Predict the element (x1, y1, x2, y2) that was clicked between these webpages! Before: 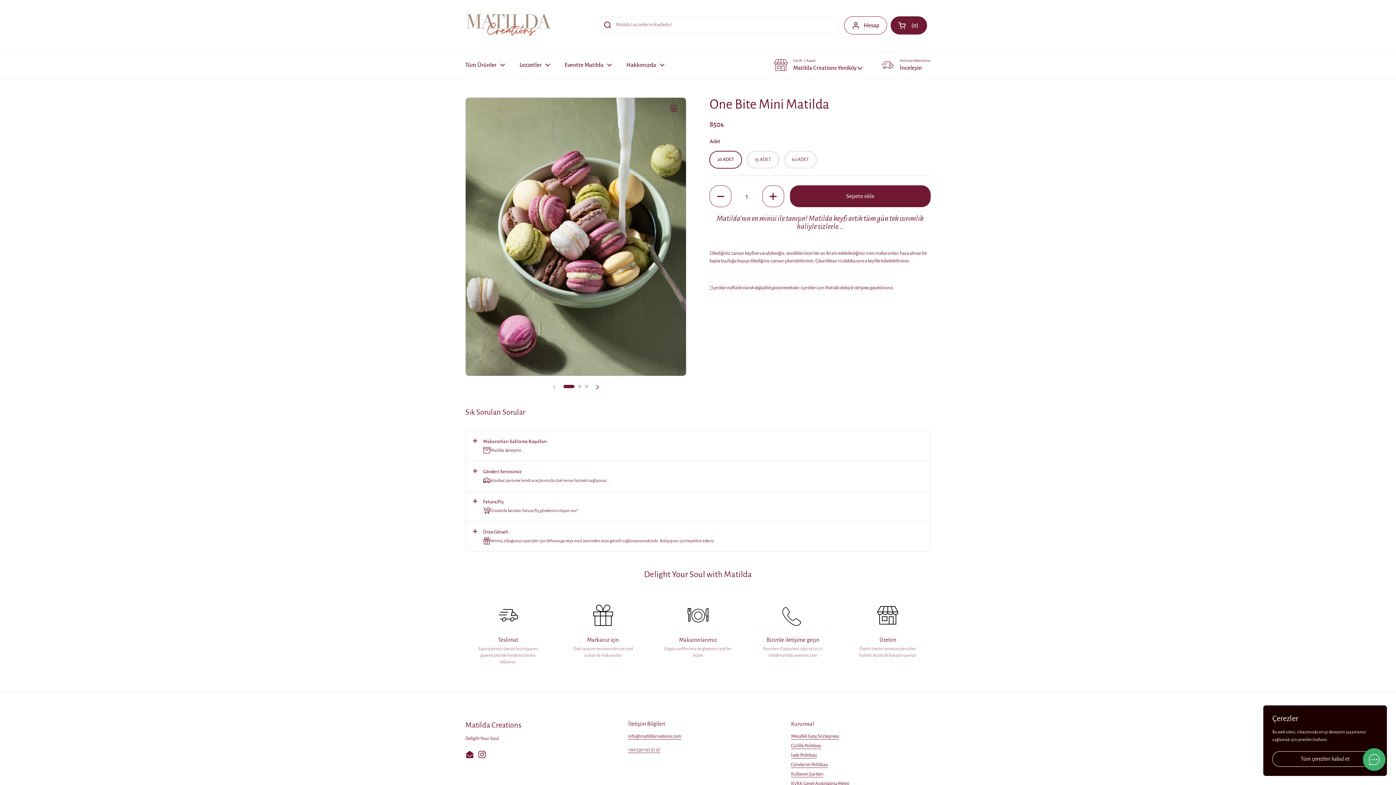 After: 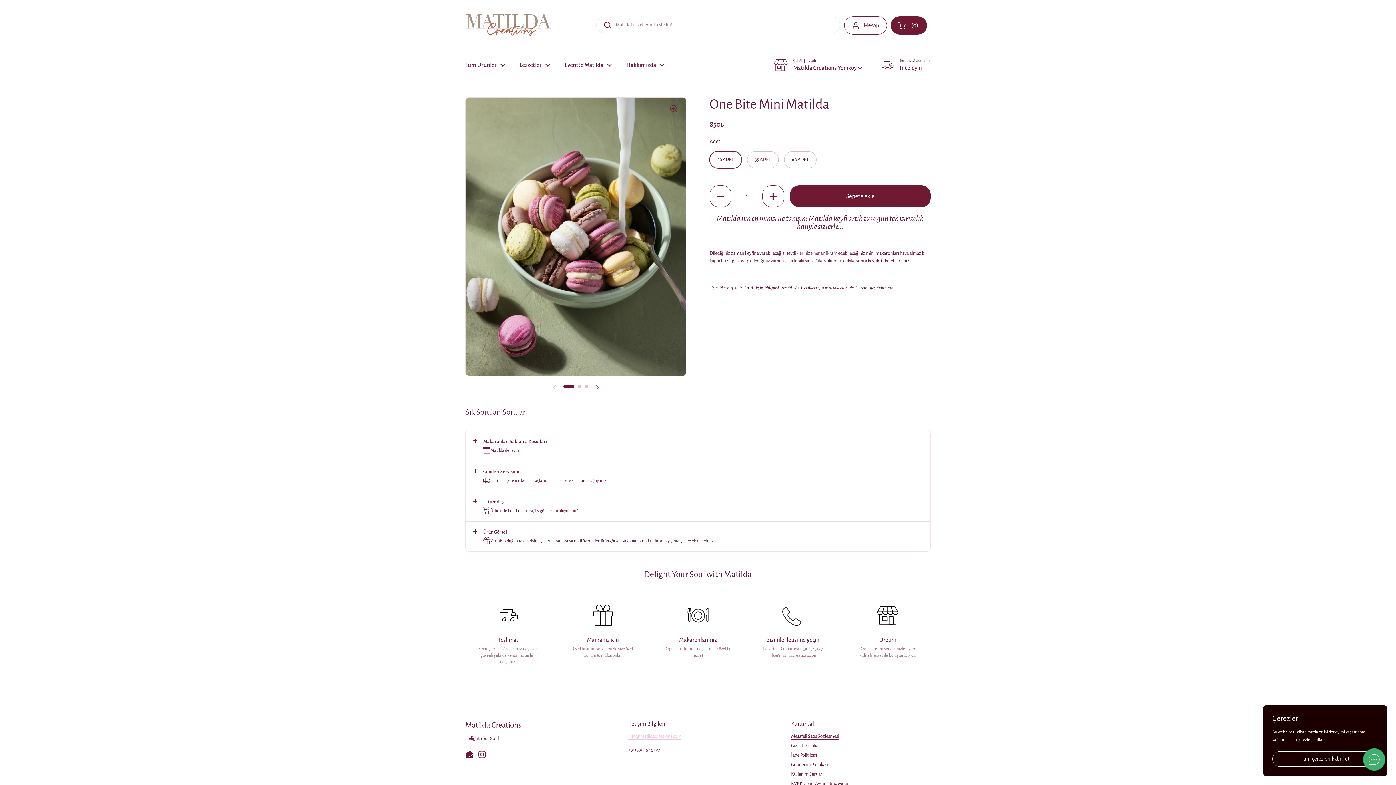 Action: label: info@matildacreations.com bbox: (628, 734, 681, 740)